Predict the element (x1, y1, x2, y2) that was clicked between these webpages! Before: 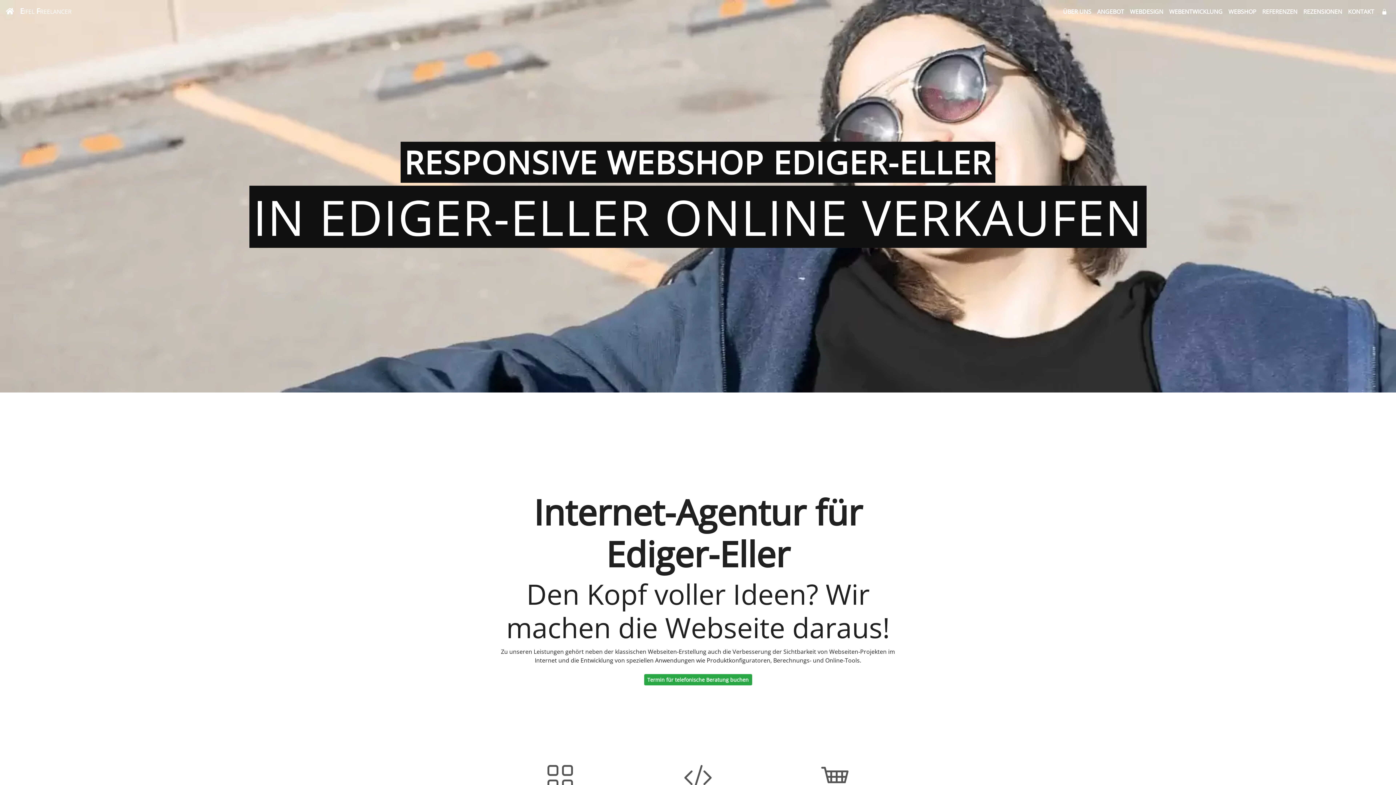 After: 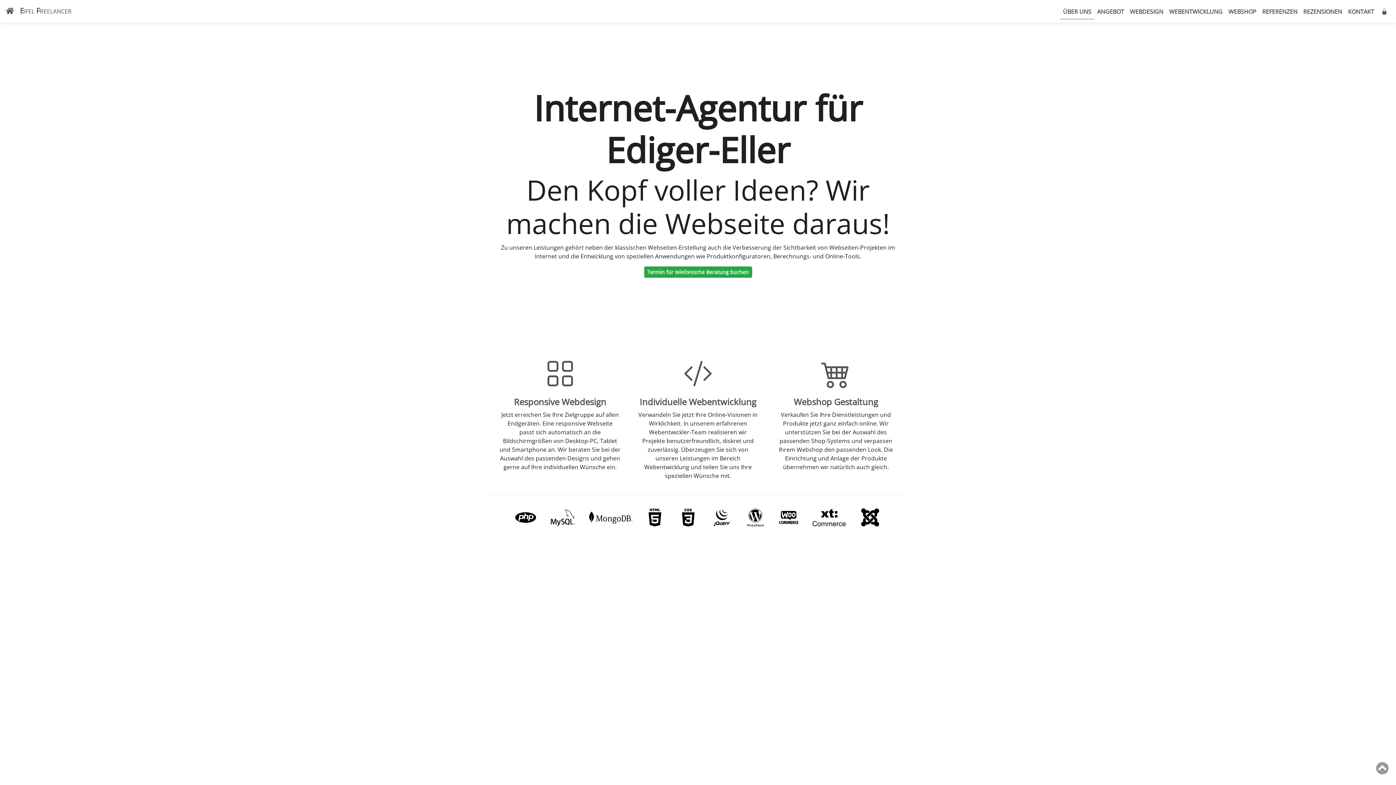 Action: label: ÜBER UNS bbox: (1060, 4, 1094, 19)